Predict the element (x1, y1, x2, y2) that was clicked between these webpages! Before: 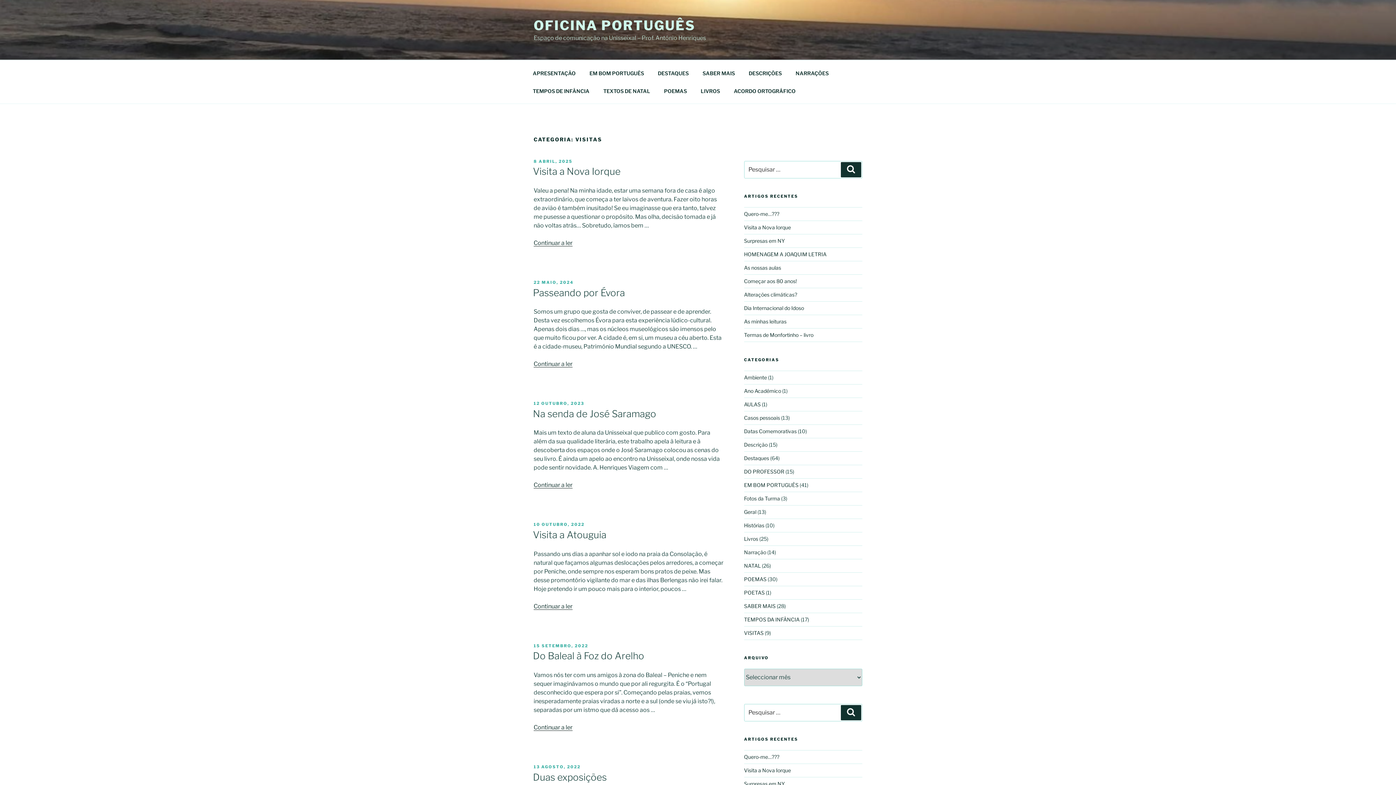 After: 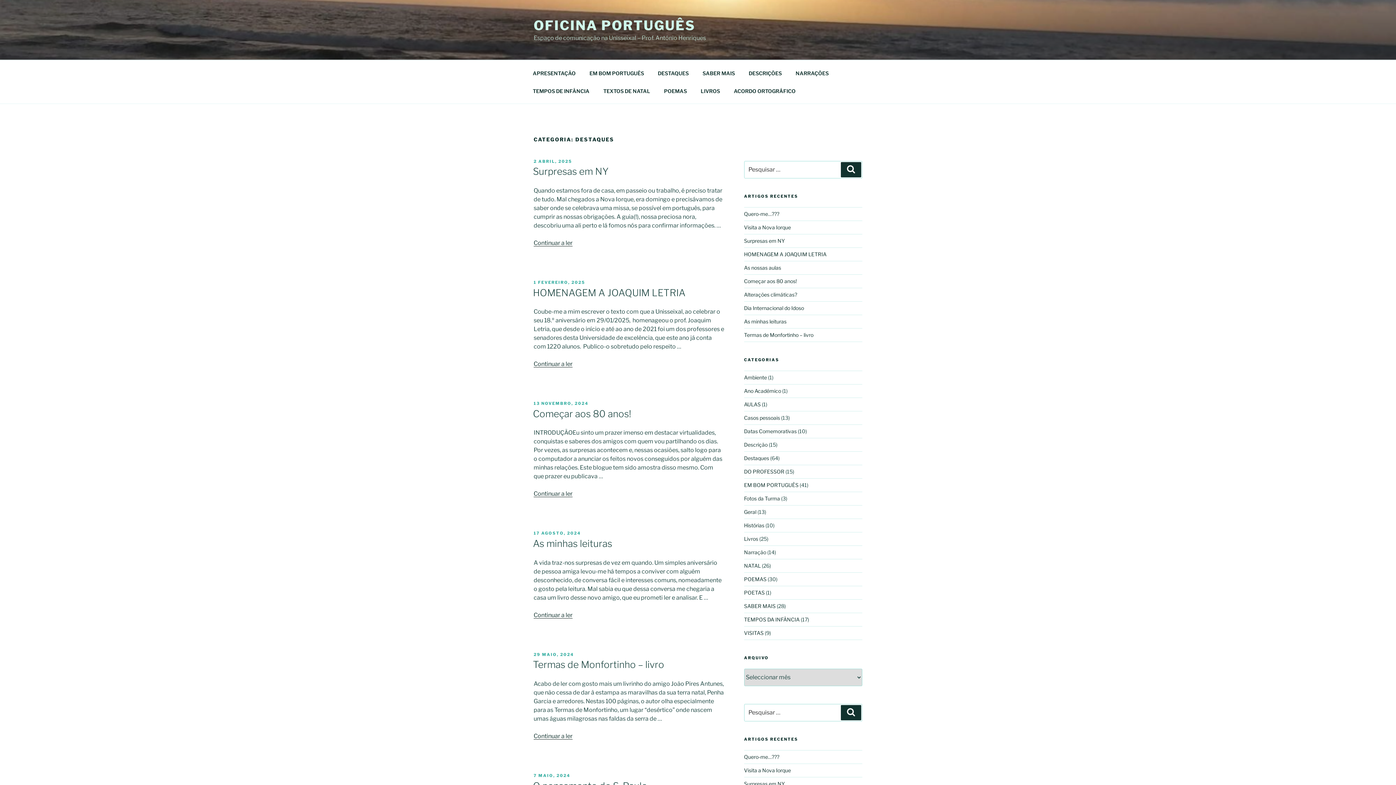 Action: bbox: (744, 455, 769, 461) label: Destaques